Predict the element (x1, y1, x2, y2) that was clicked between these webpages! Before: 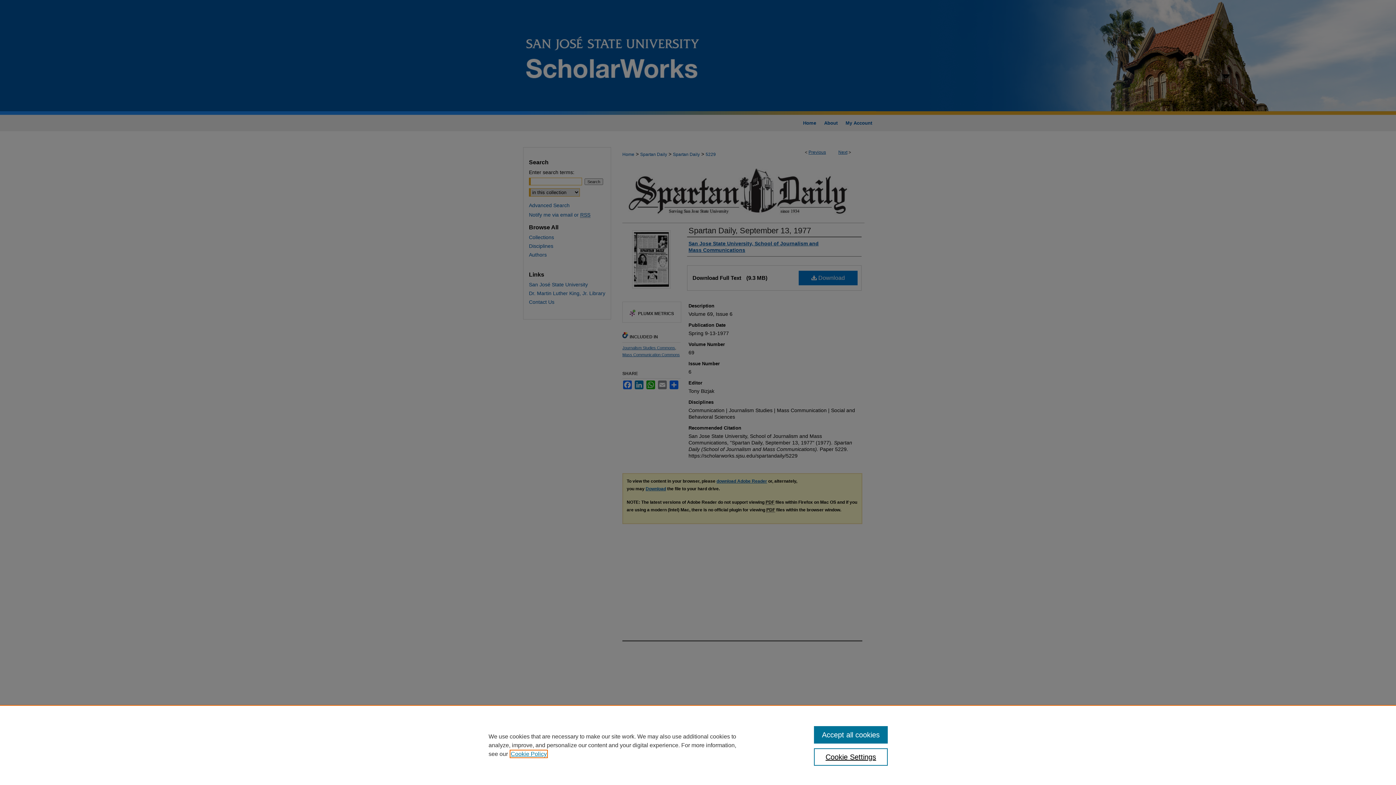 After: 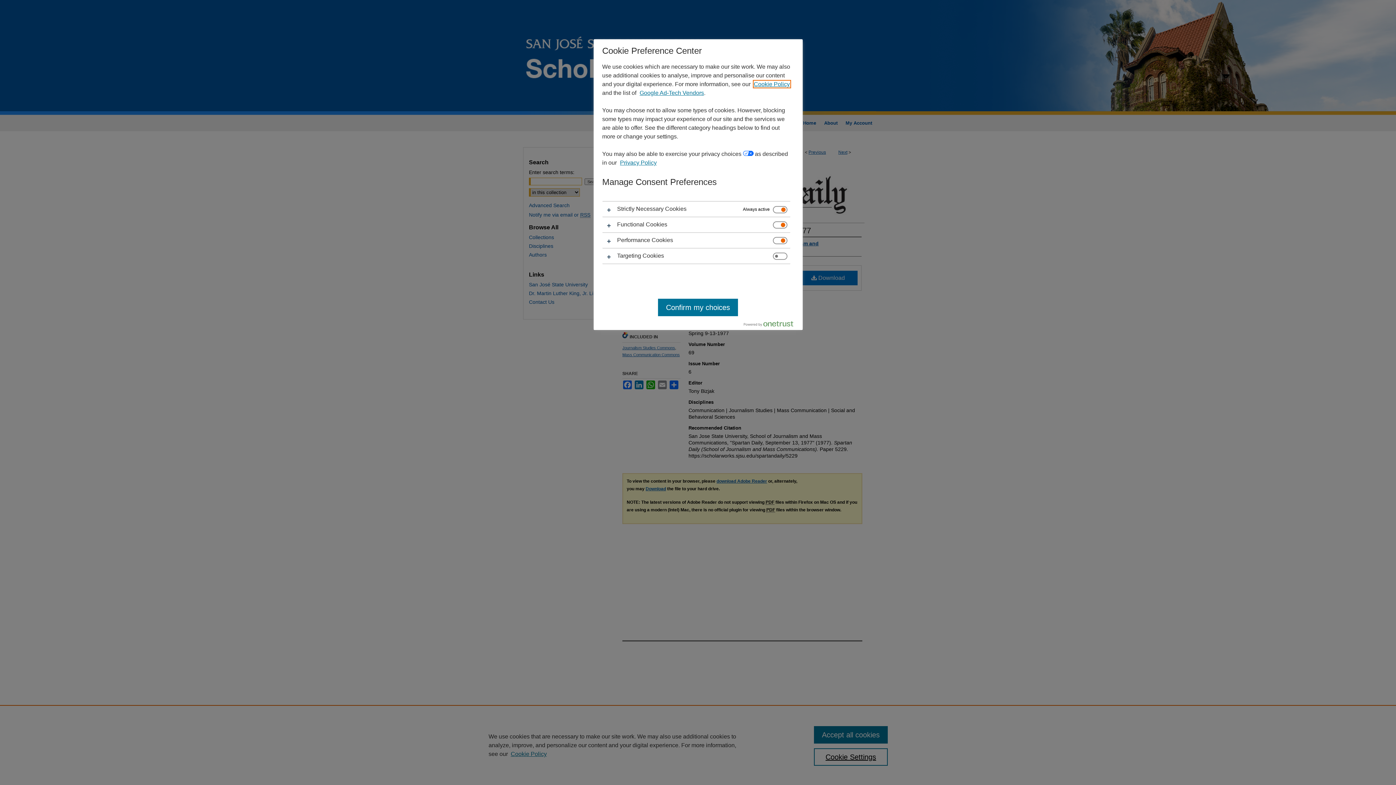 Action: label: Cookie Settings bbox: (814, 748, 887, 766)